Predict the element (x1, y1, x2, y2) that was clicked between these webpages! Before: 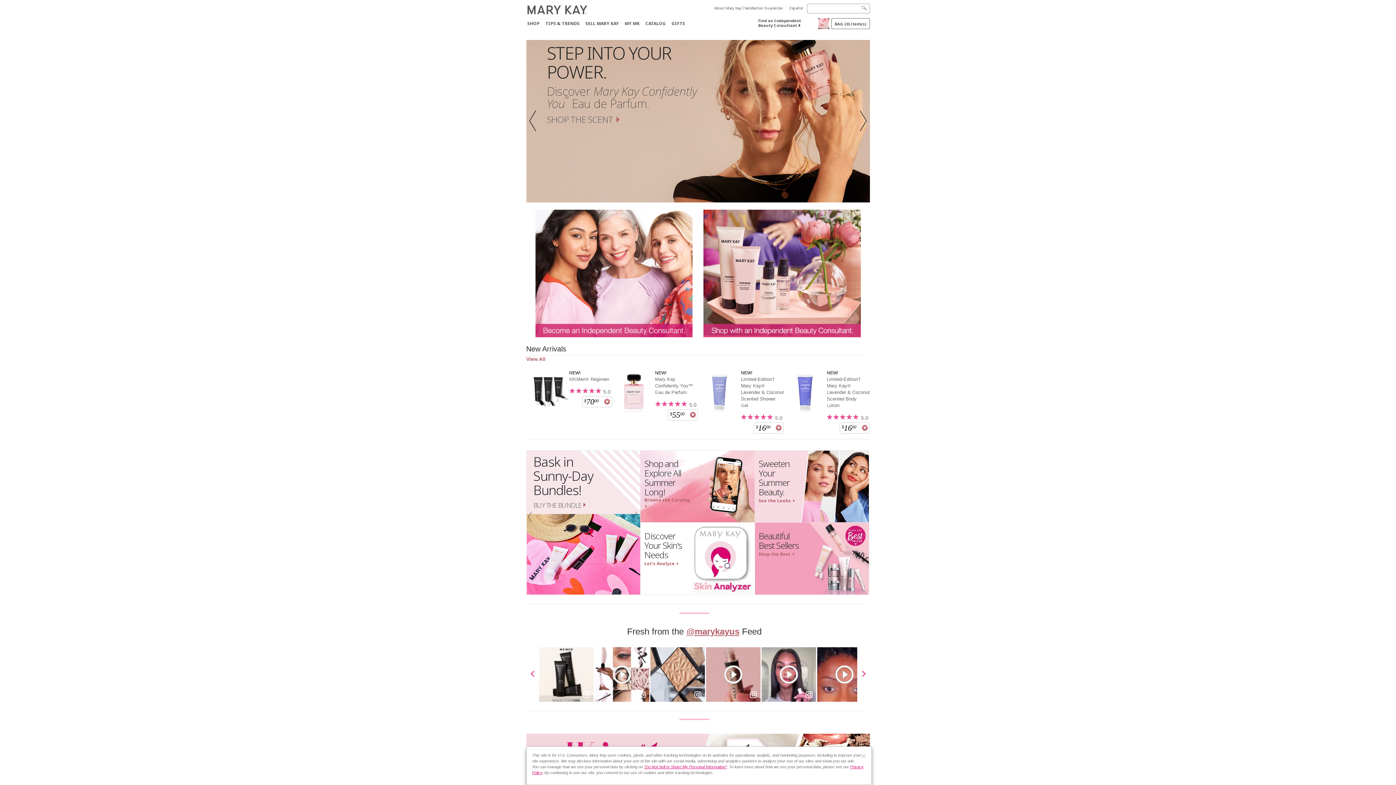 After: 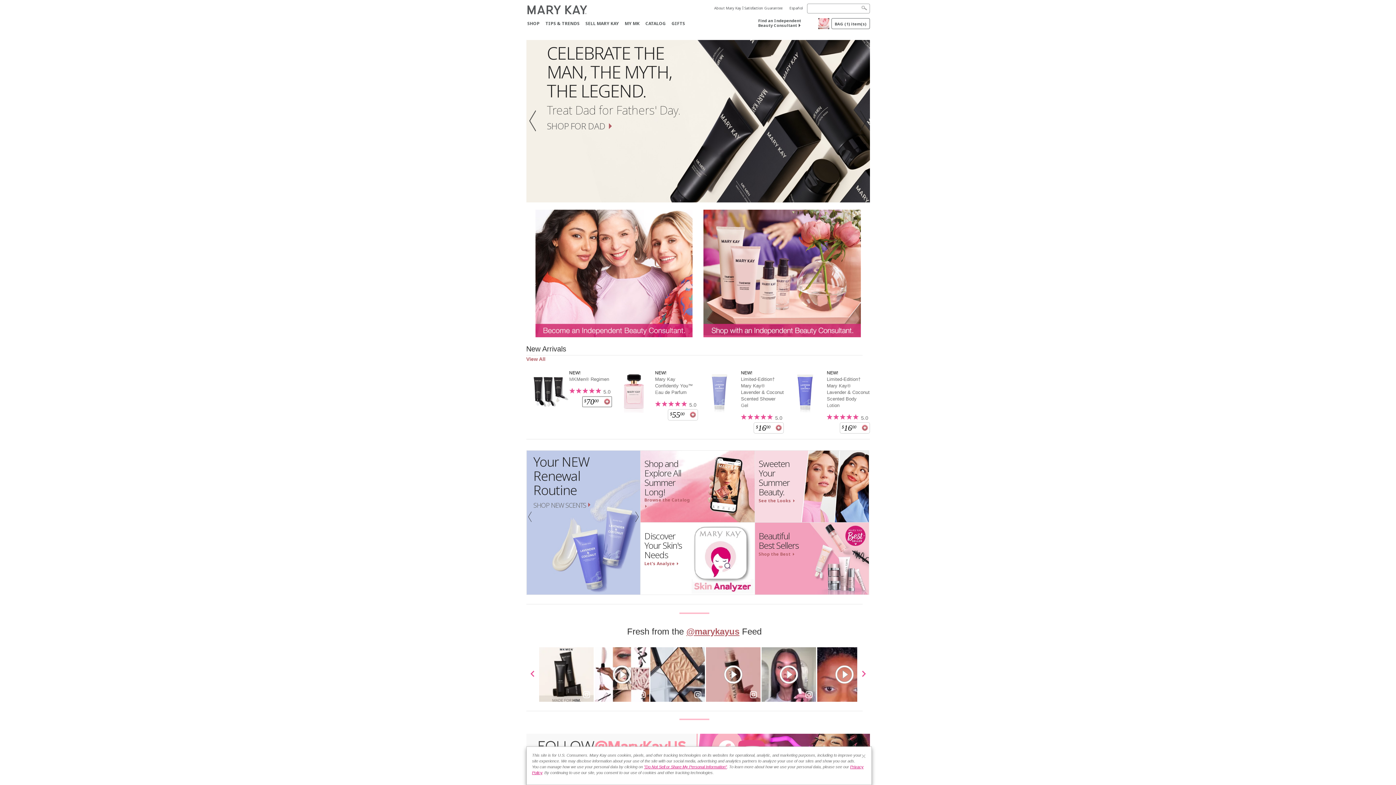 Action: label: $70
.
00 bbox: (582, 396, 612, 407)